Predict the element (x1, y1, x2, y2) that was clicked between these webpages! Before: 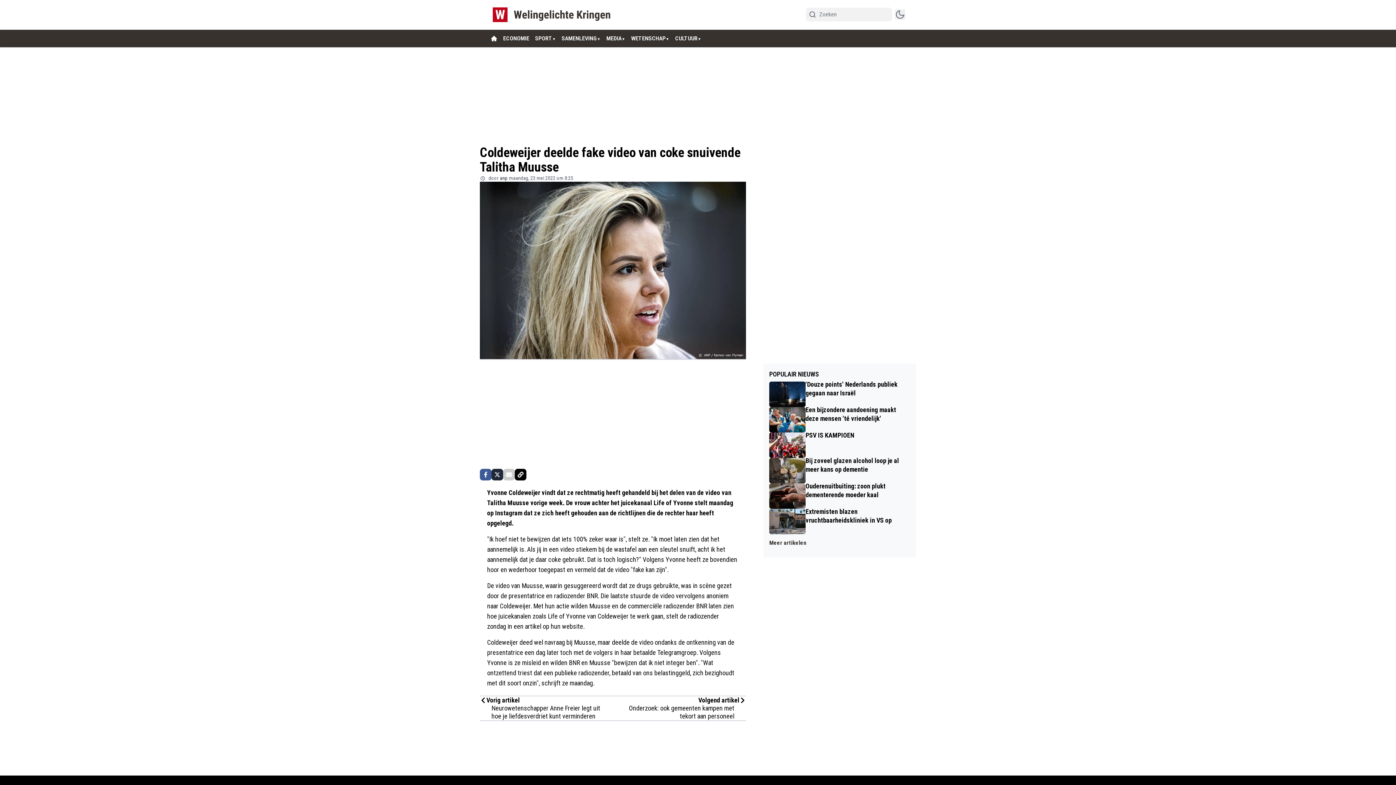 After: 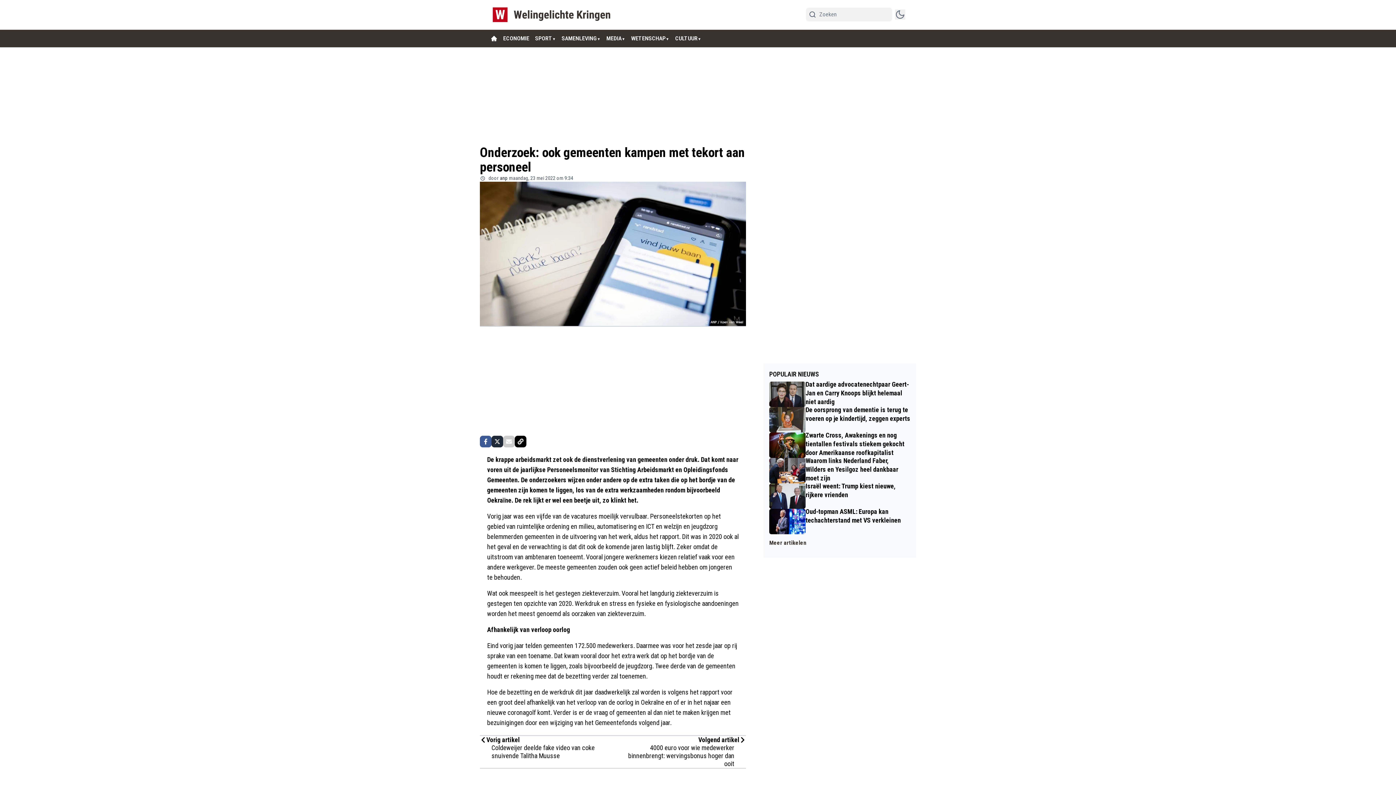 Action: bbox: (698, 696, 746, 704) label: Volgend artikel